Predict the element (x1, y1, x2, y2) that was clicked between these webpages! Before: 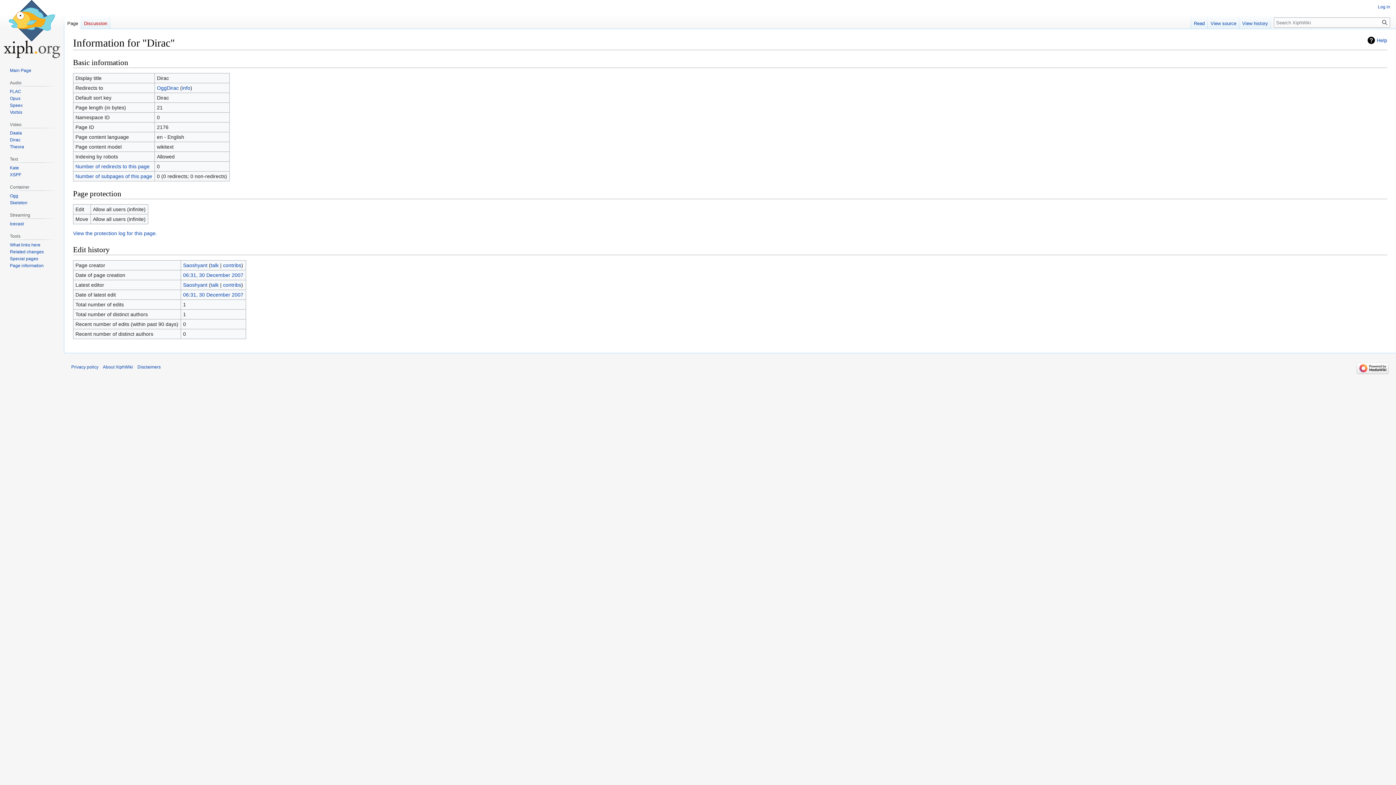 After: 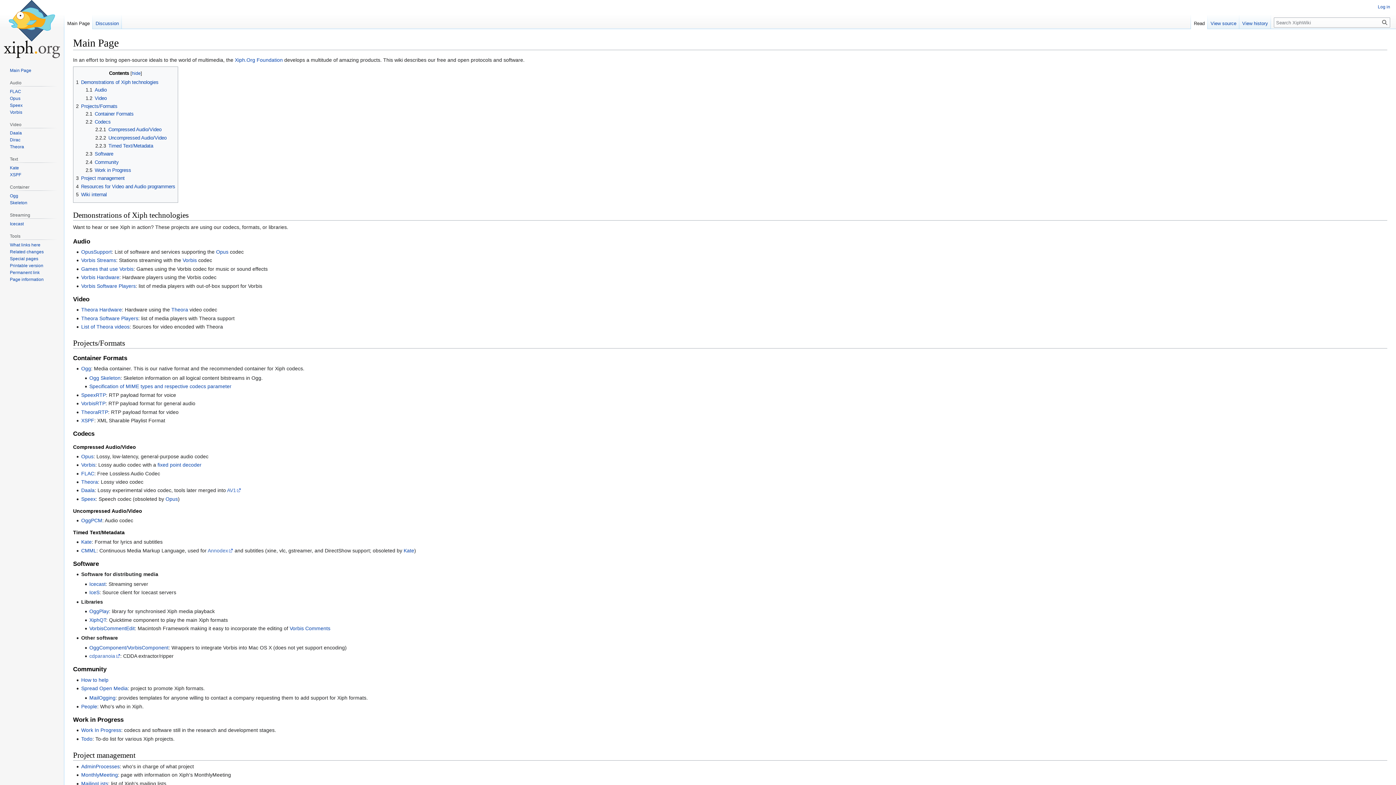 Action: bbox: (9, 67, 31, 73) label: Main Page